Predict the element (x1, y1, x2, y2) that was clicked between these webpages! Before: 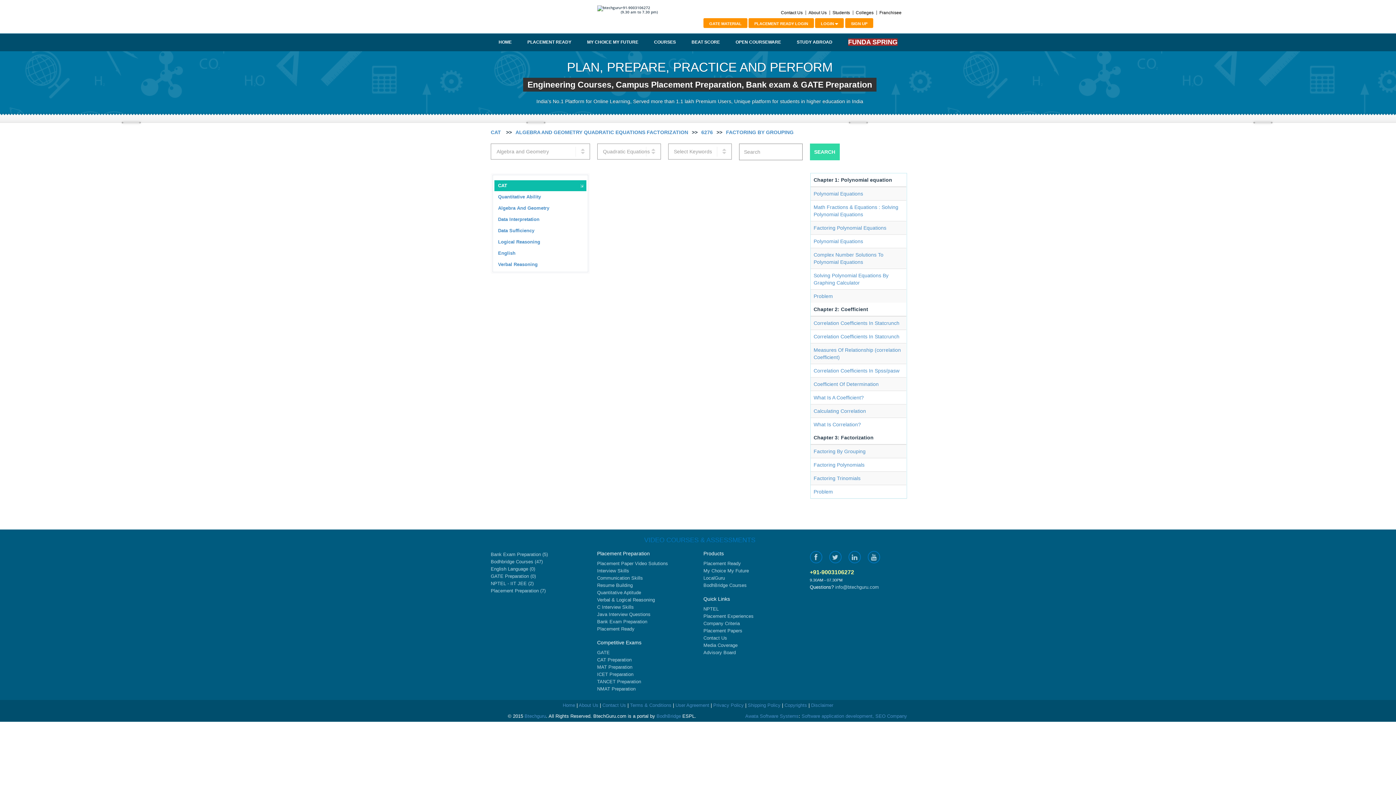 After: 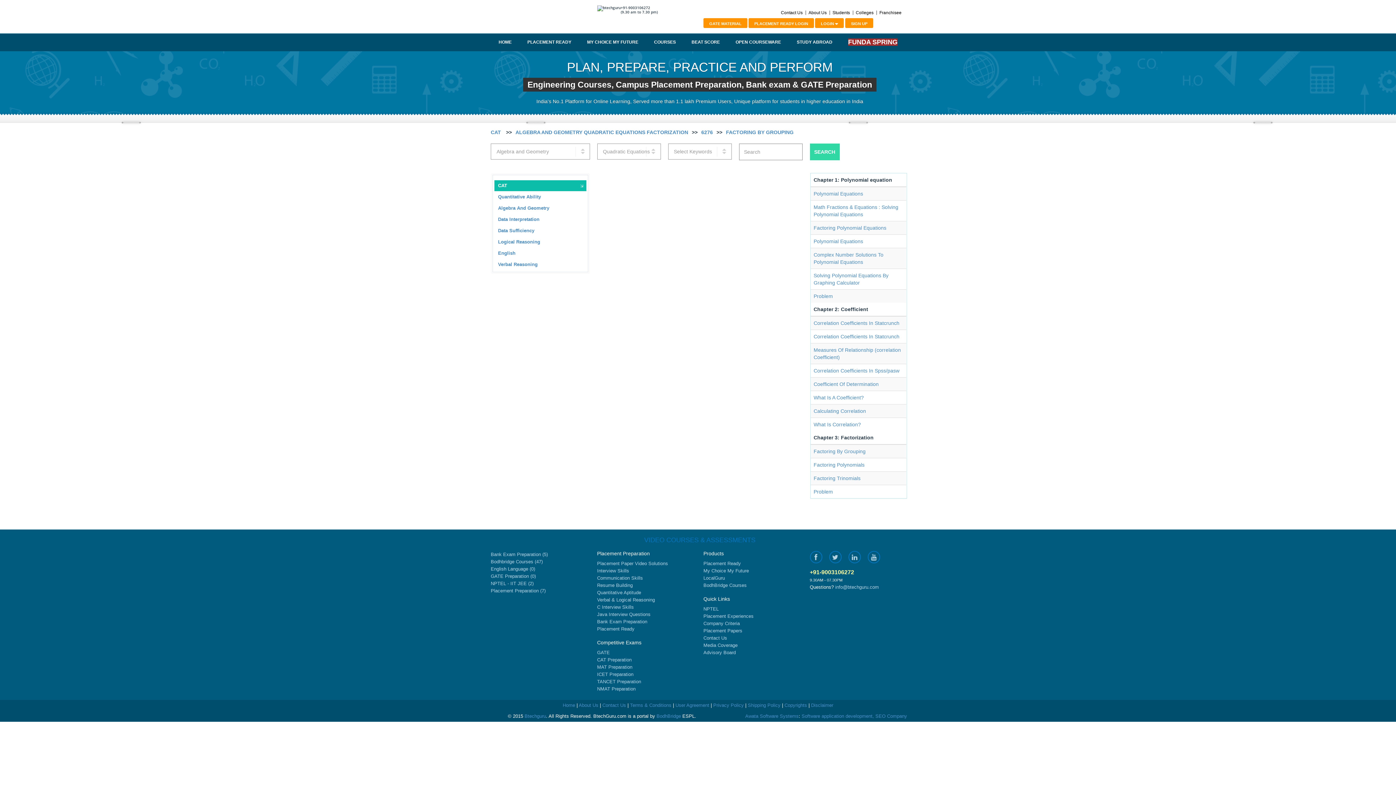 Action: bbox: (813, 448, 865, 454) label: Factoring By Grouping